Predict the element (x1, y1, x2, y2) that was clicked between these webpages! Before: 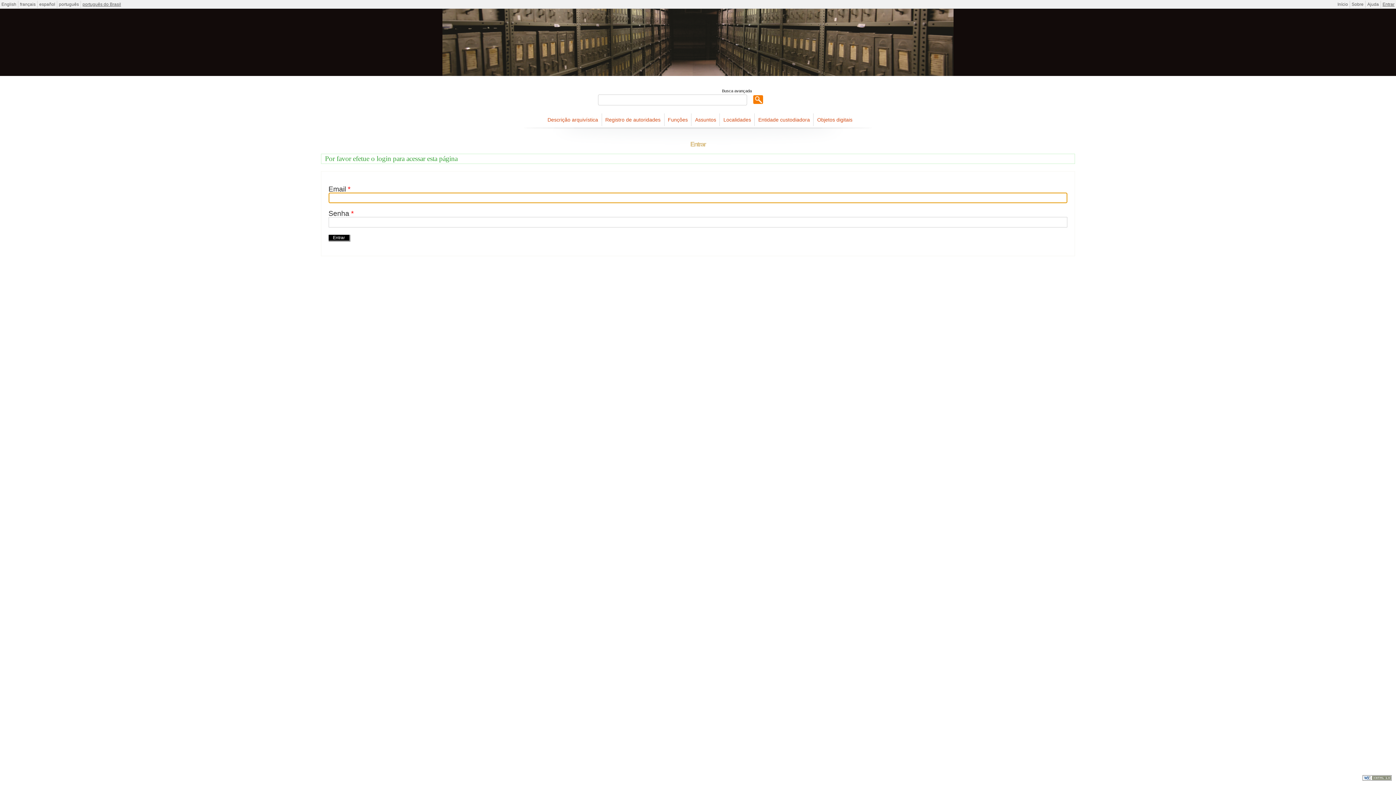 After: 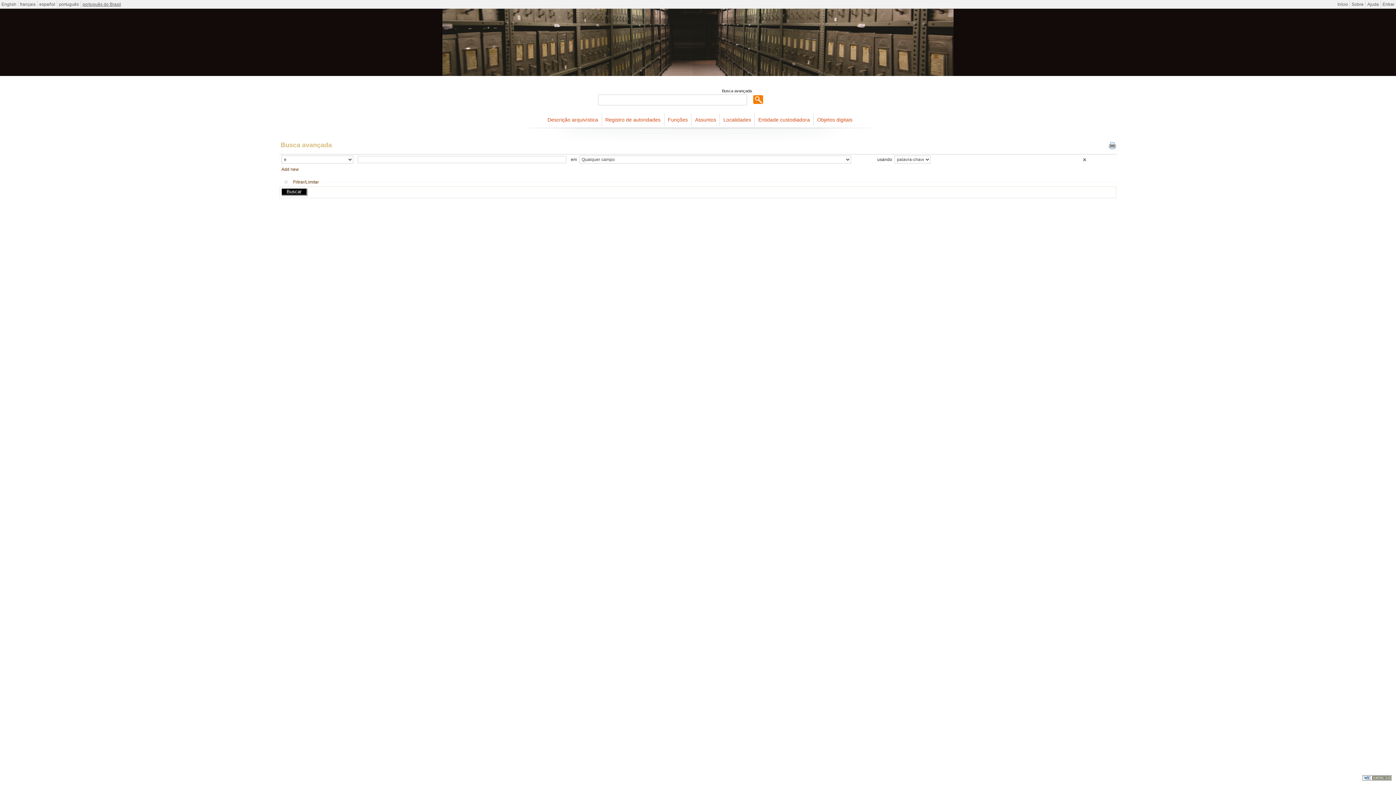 Action: bbox: (722, 88, 752, 92) label: Busca avançada